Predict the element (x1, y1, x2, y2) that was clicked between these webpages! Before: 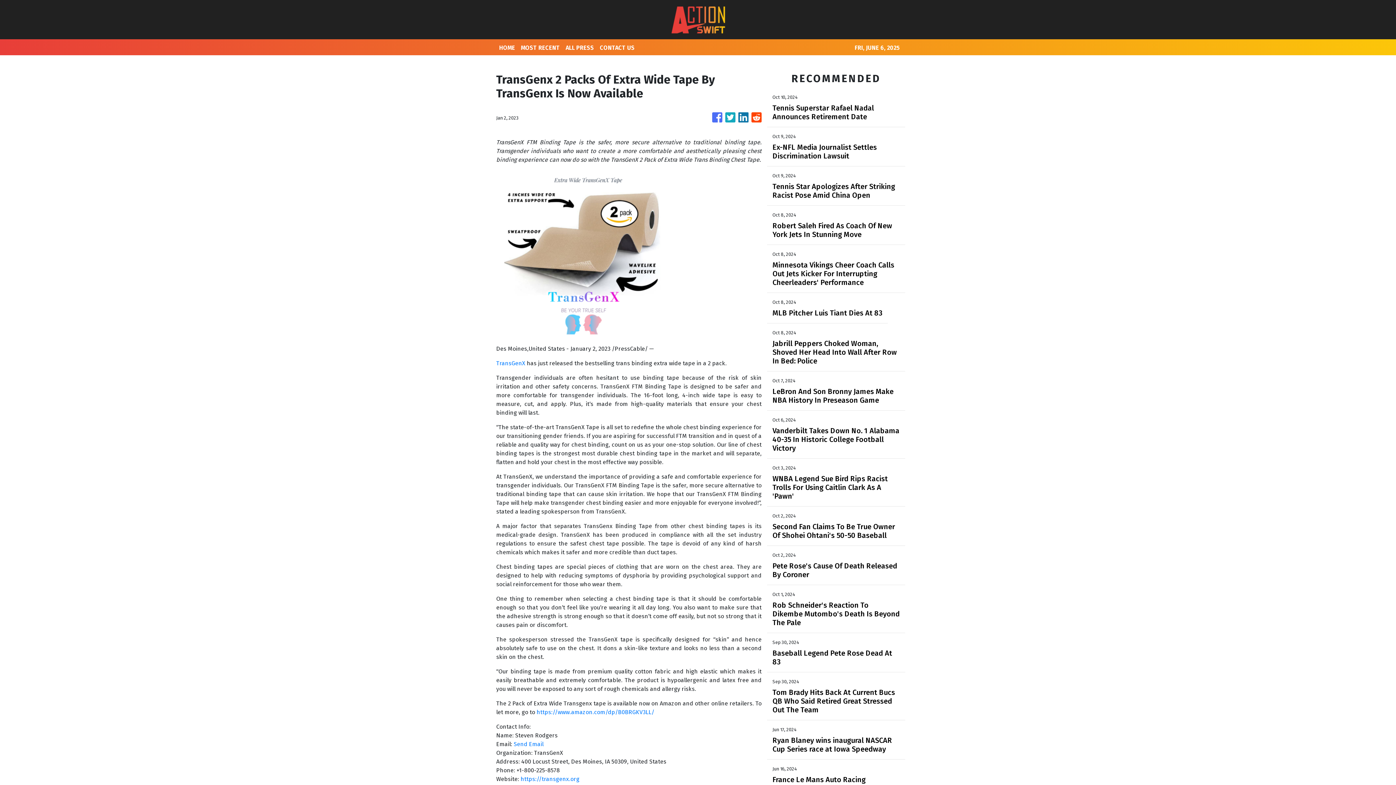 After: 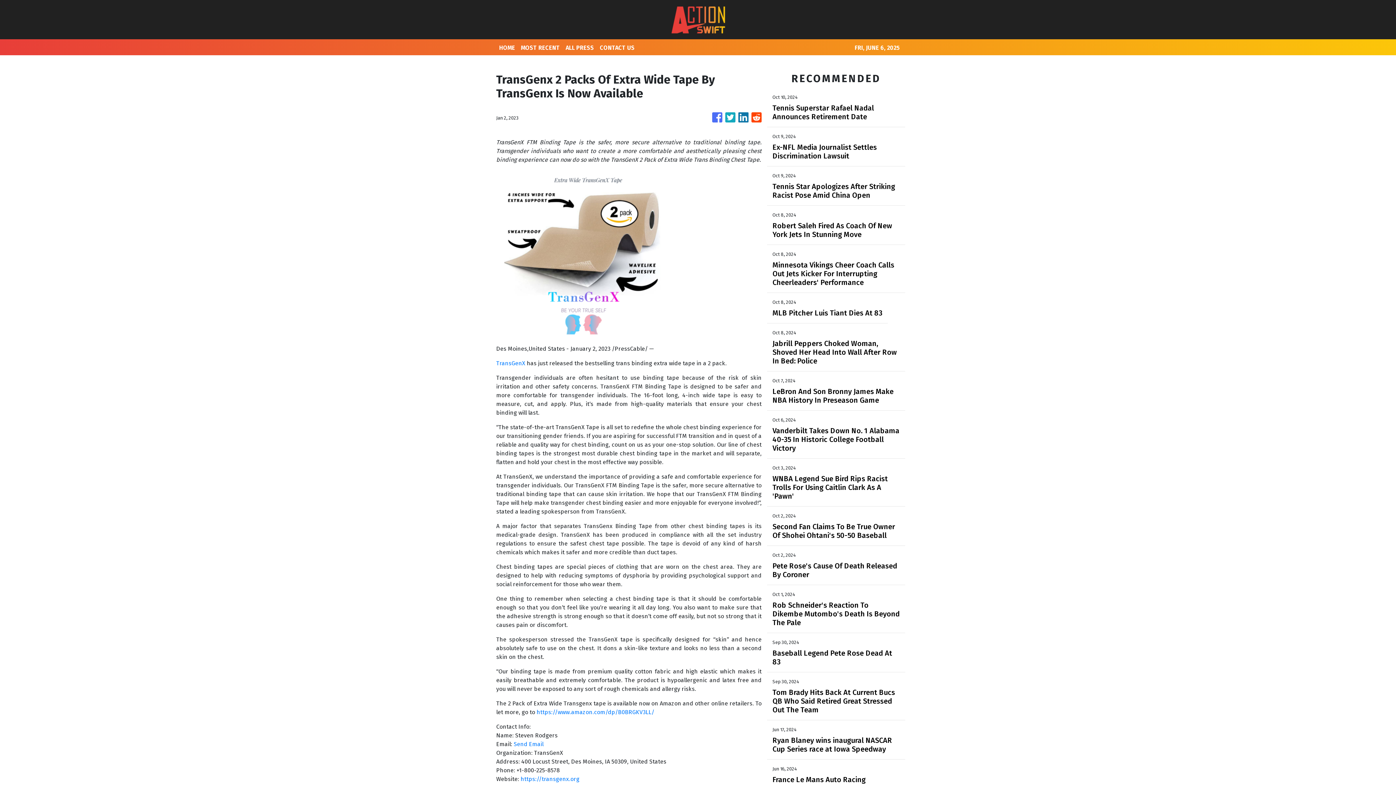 Action: label: TransGenX bbox: (496, 360, 525, 366)